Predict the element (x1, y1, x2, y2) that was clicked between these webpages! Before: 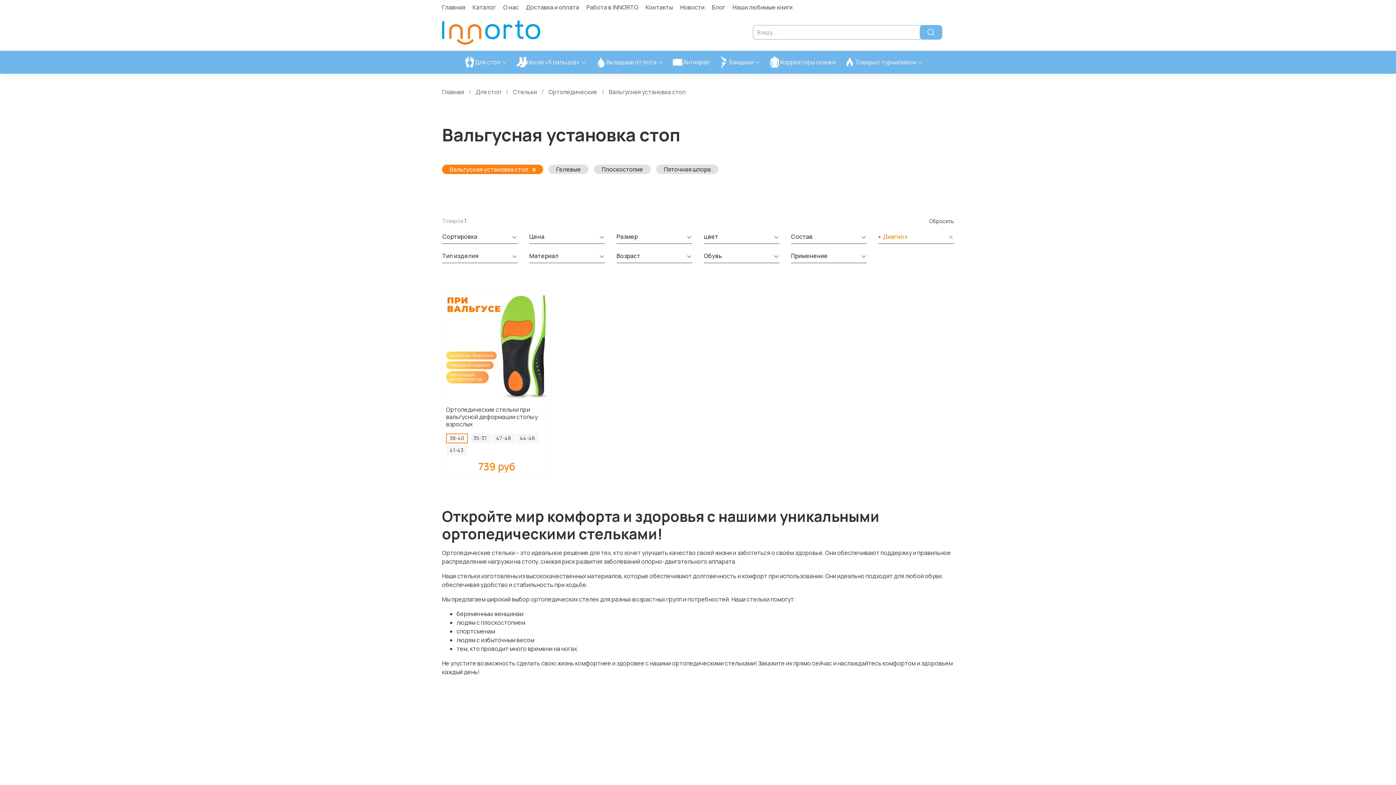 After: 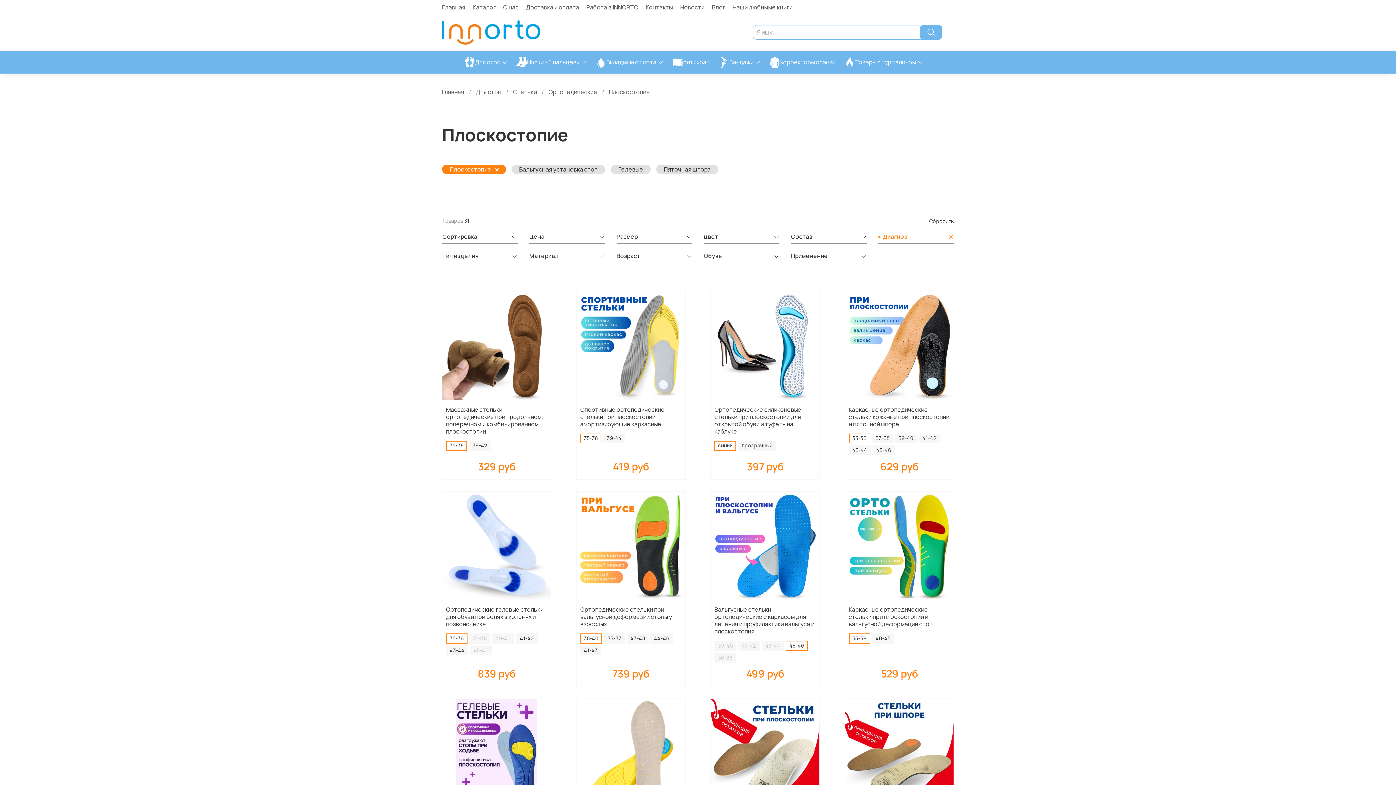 Action: bbox: (601, 165, 643, 173) label: Плоскостопие